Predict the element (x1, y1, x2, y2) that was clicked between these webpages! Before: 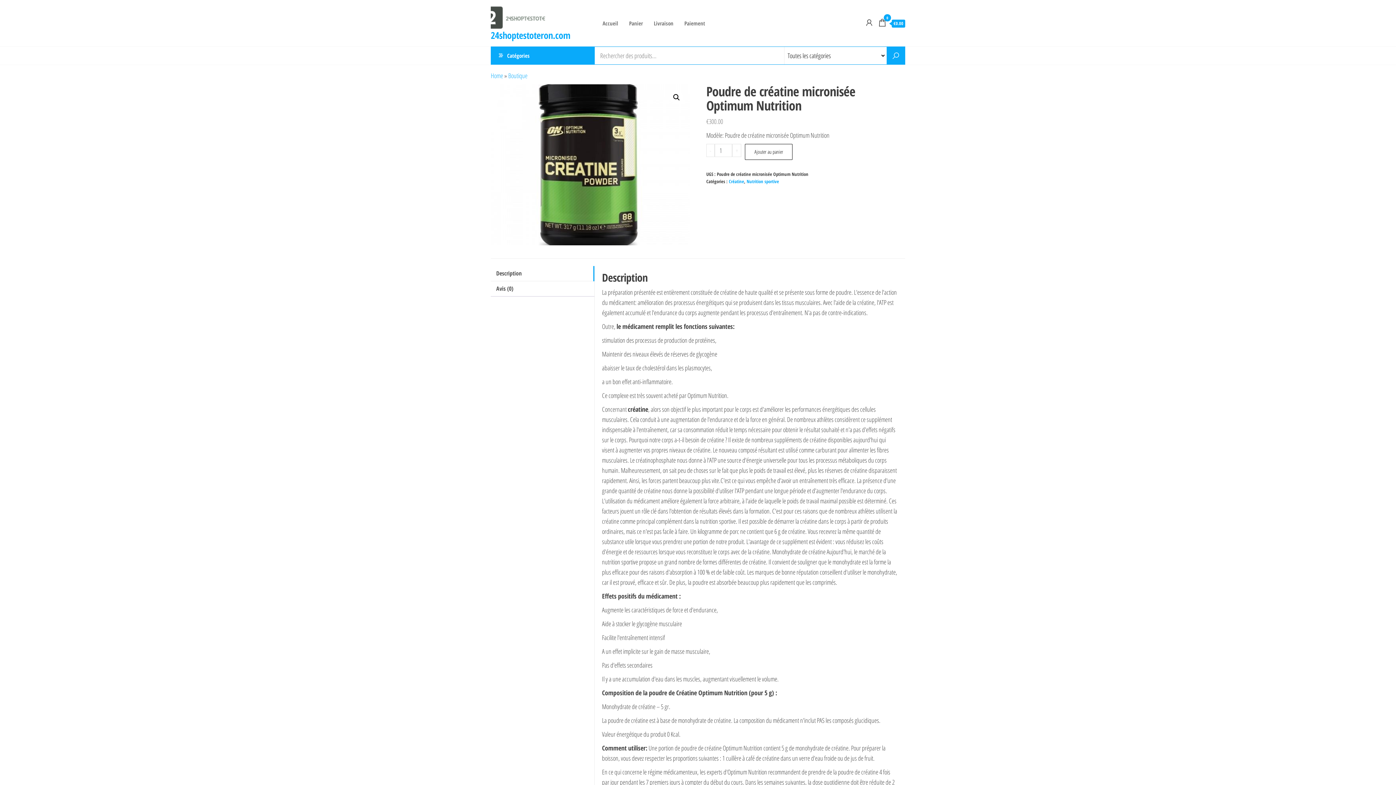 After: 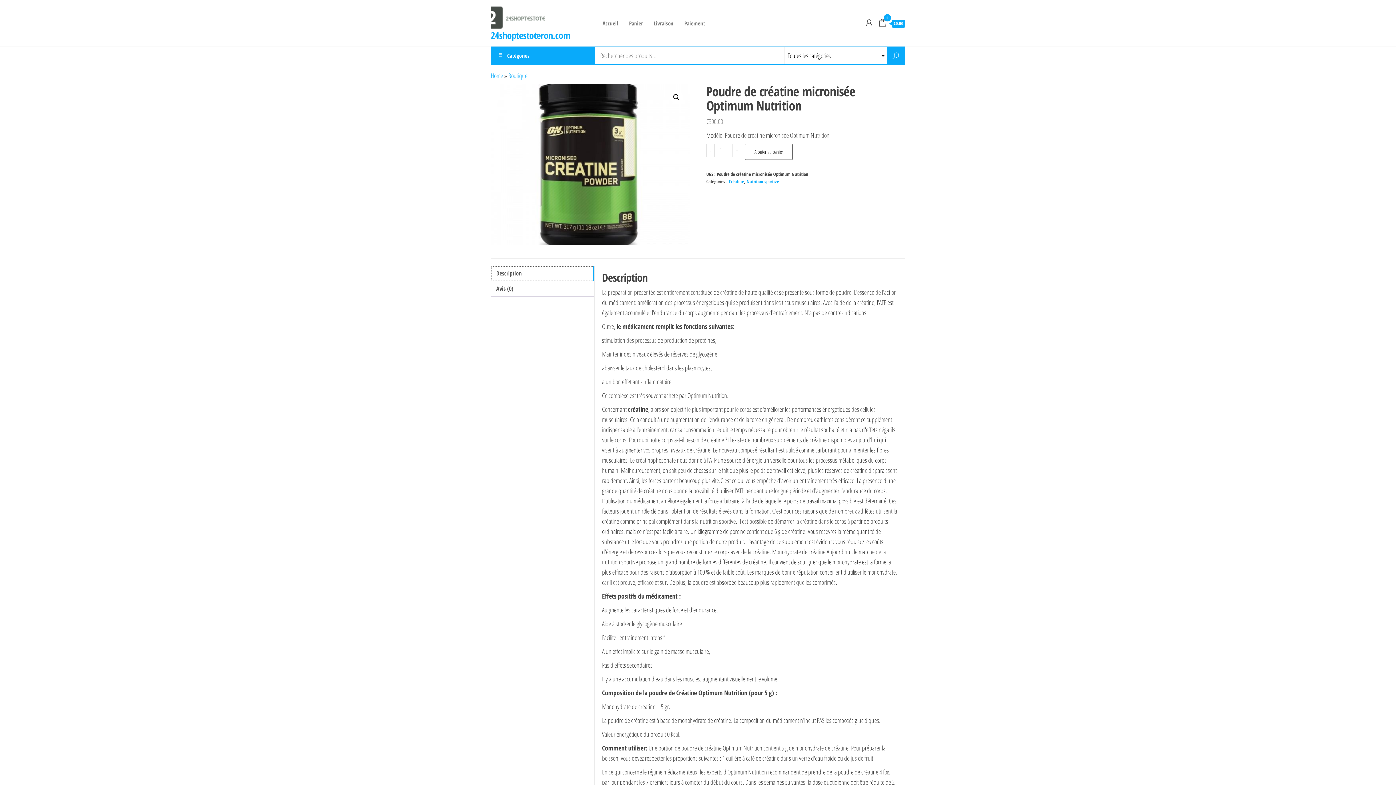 Action: bbox: (490, 266, 594, 281) label: Description